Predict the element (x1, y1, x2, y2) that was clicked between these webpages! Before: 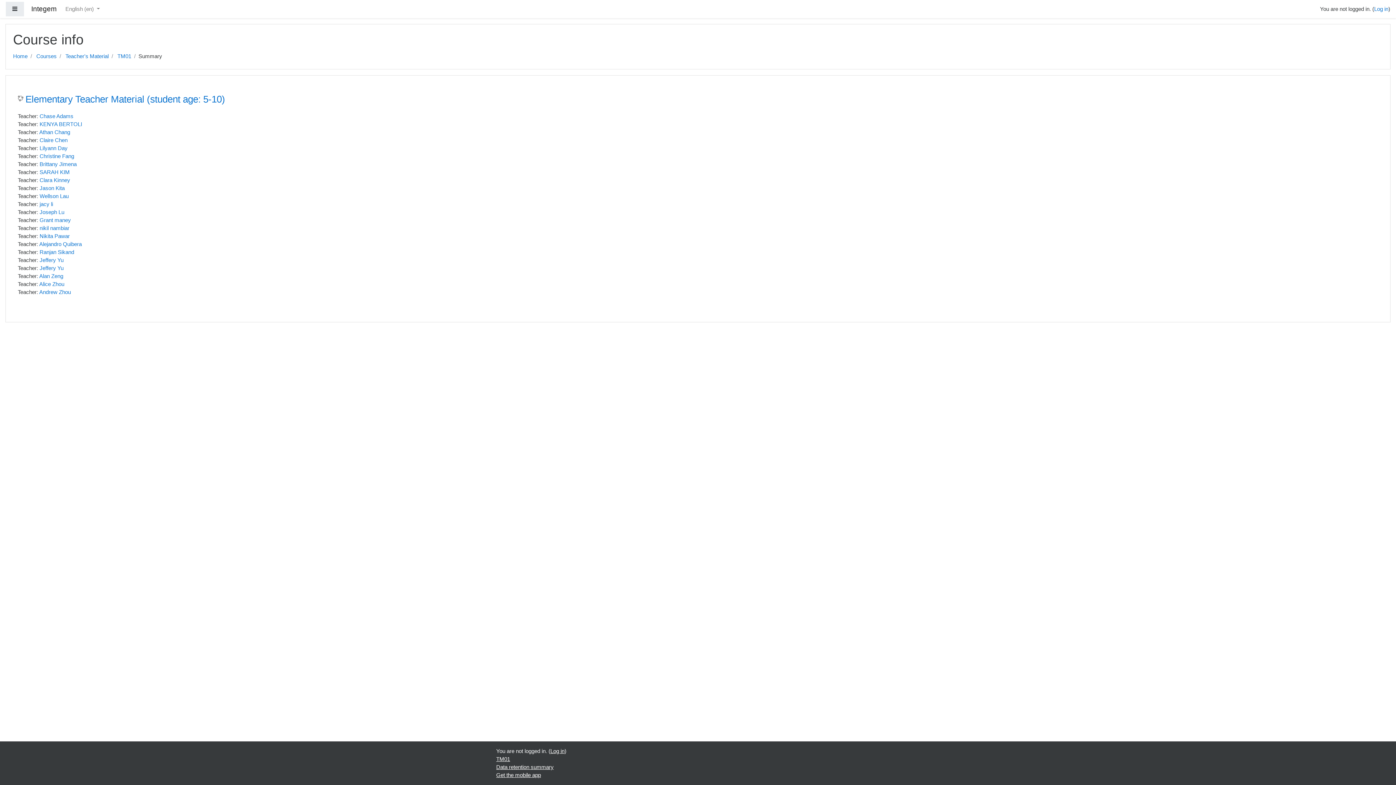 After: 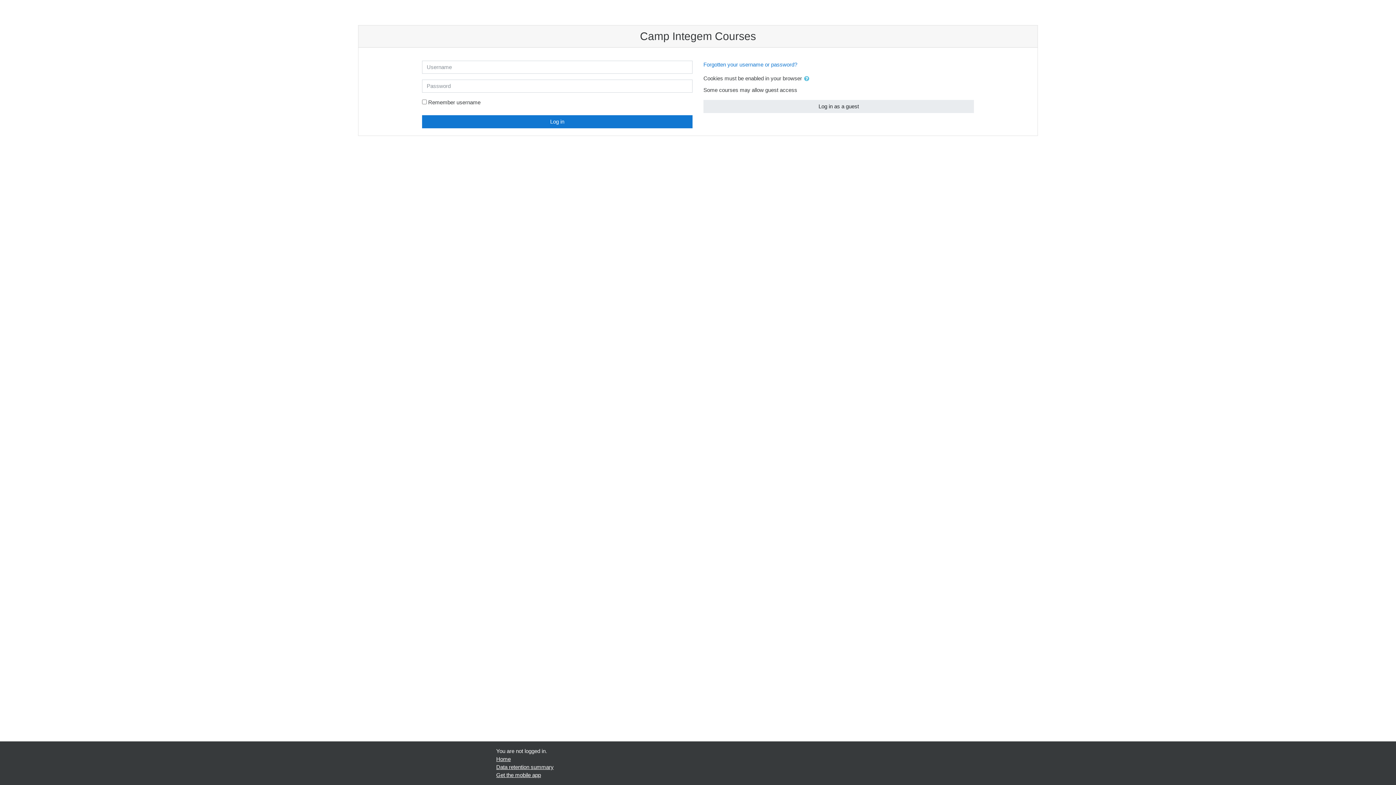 Action: bbox: (39, 217, 70, 223) label: Grant maney